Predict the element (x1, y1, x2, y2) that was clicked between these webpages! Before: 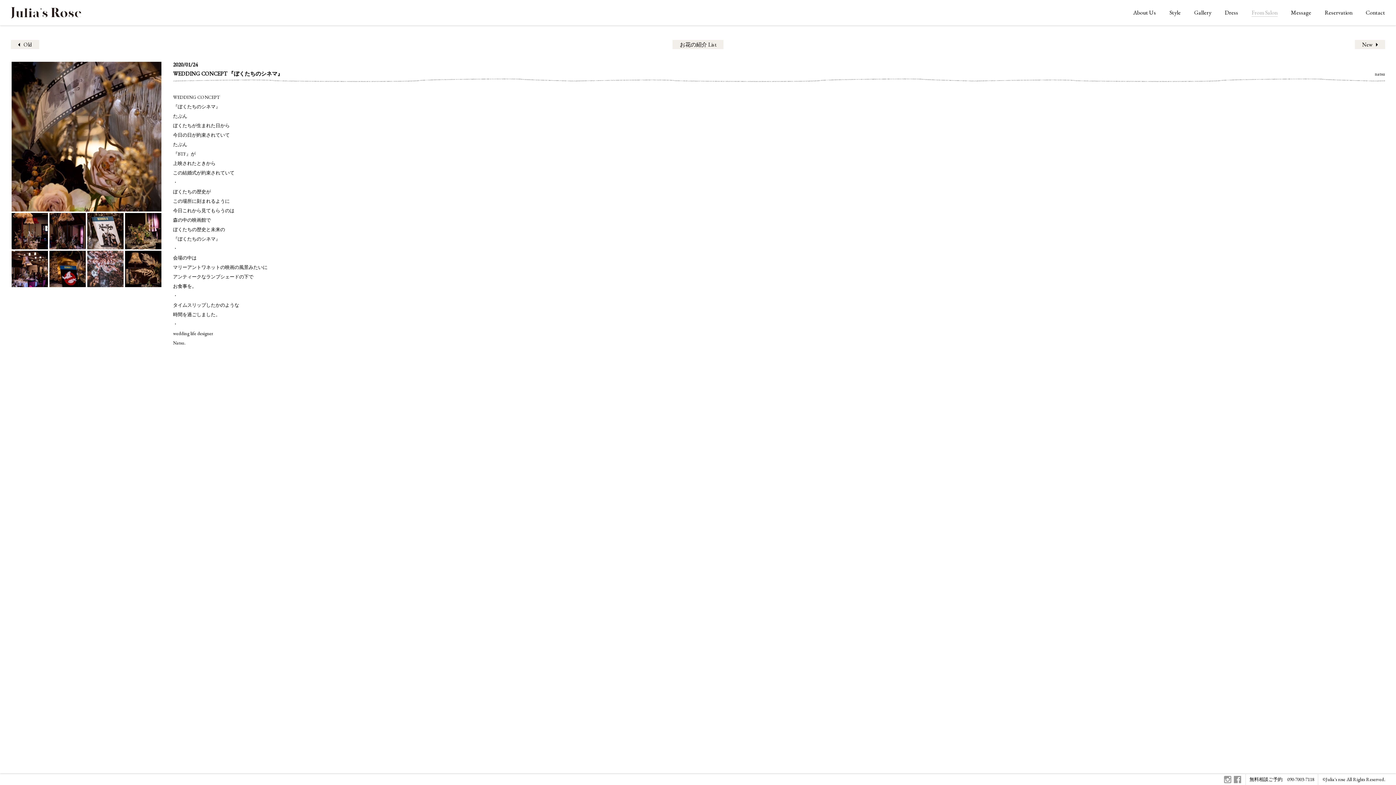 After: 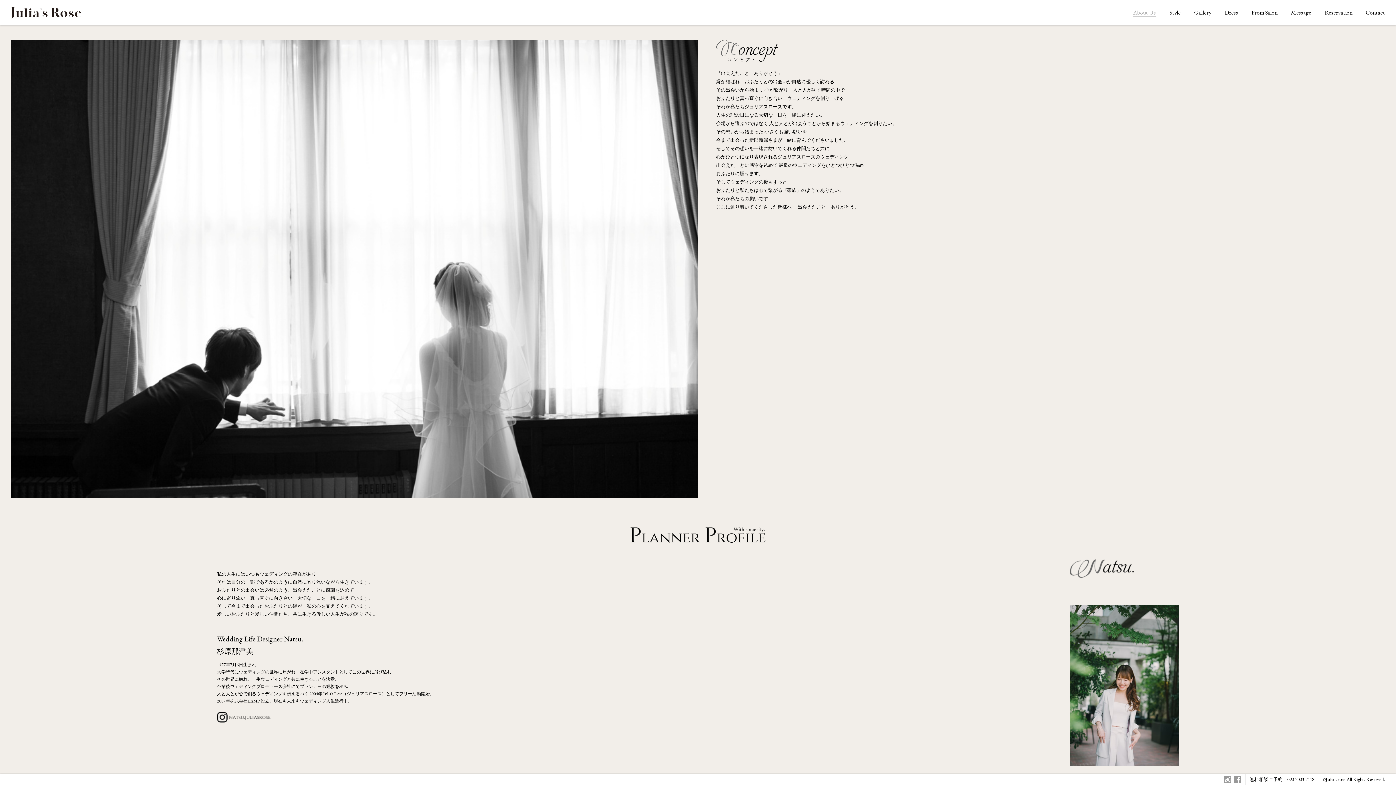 Action: bbox: (1133, 8, 1156, 16) label: About Us